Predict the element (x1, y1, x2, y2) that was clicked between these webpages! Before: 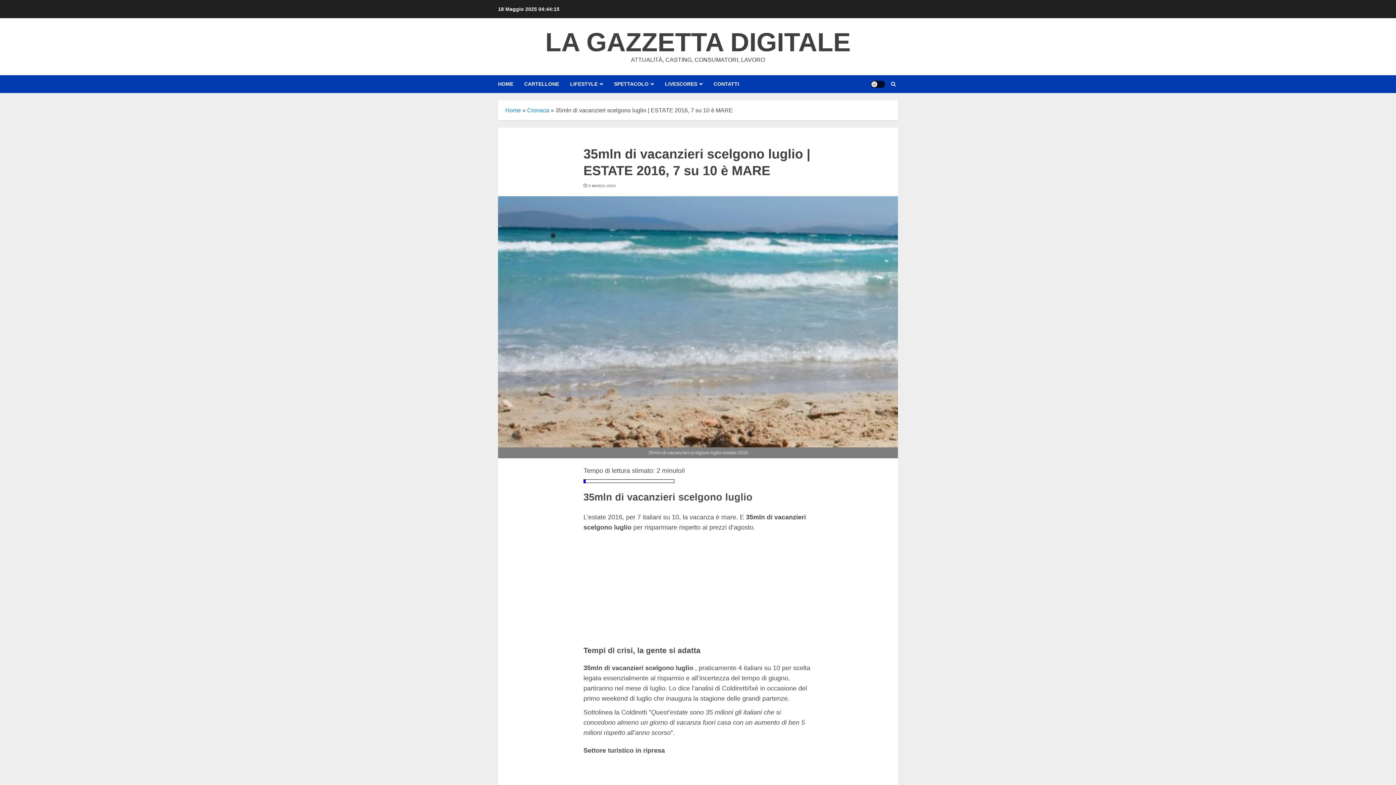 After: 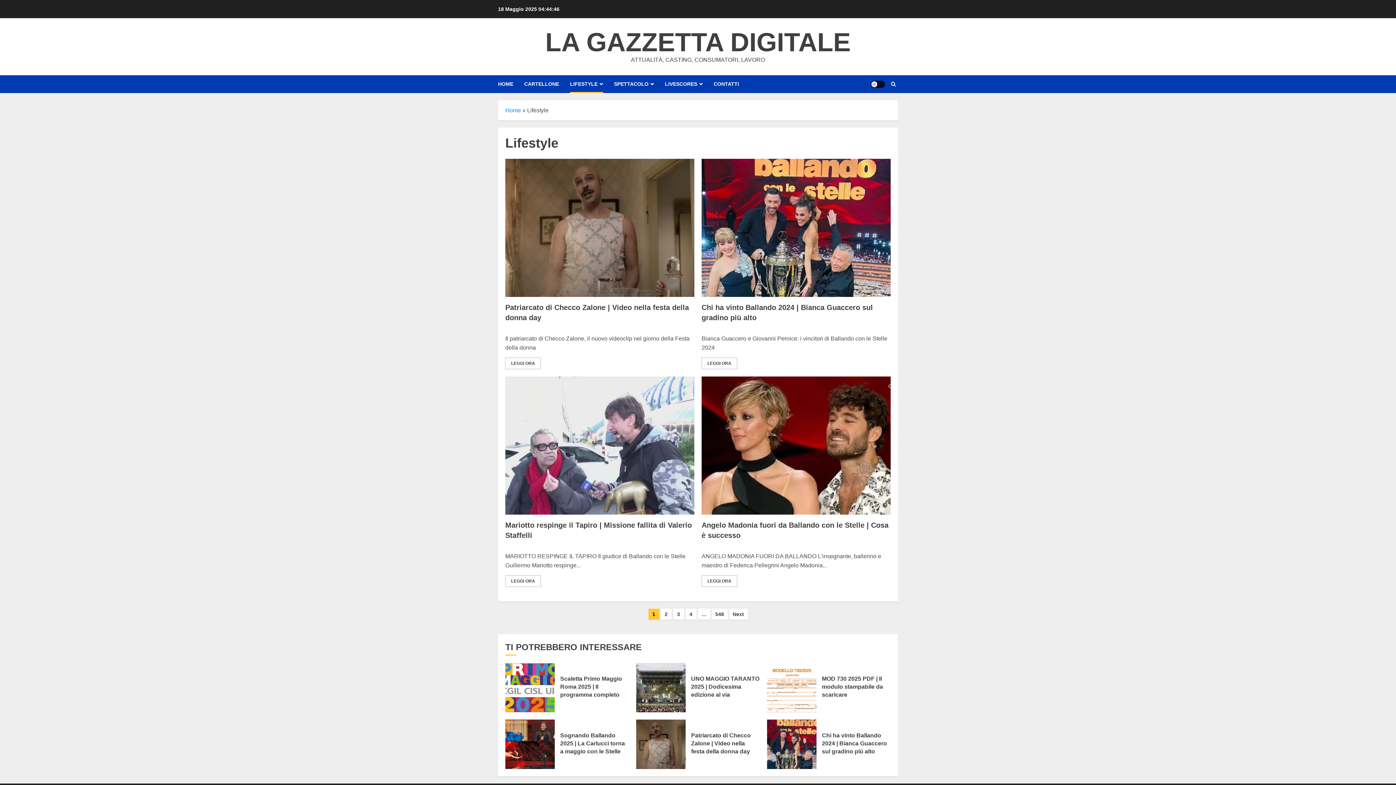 Action: bbox: (570, 75, 614, 93) label: LIFESTYLE